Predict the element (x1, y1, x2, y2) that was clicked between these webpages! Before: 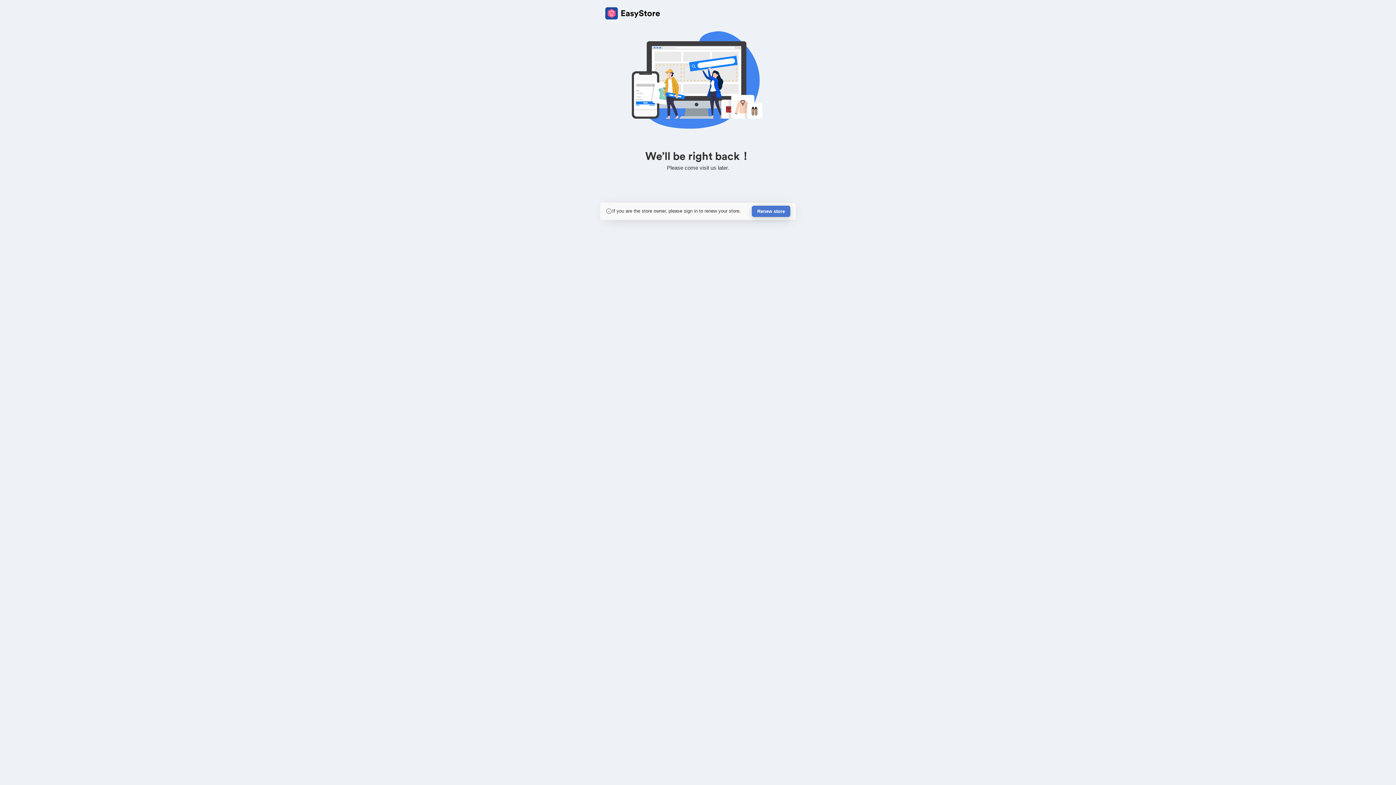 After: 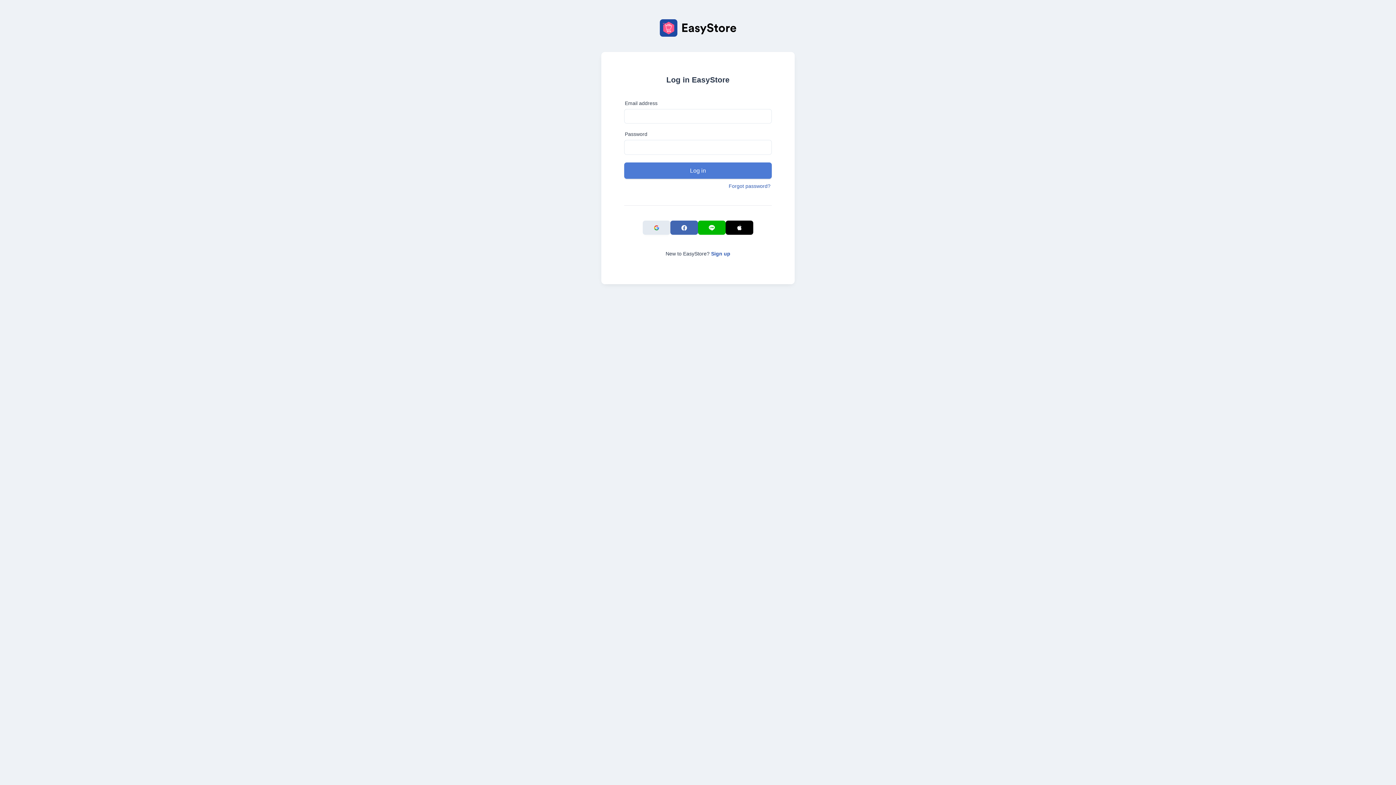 Action: label: Renew store bbox: (752, 205, 790, 217)